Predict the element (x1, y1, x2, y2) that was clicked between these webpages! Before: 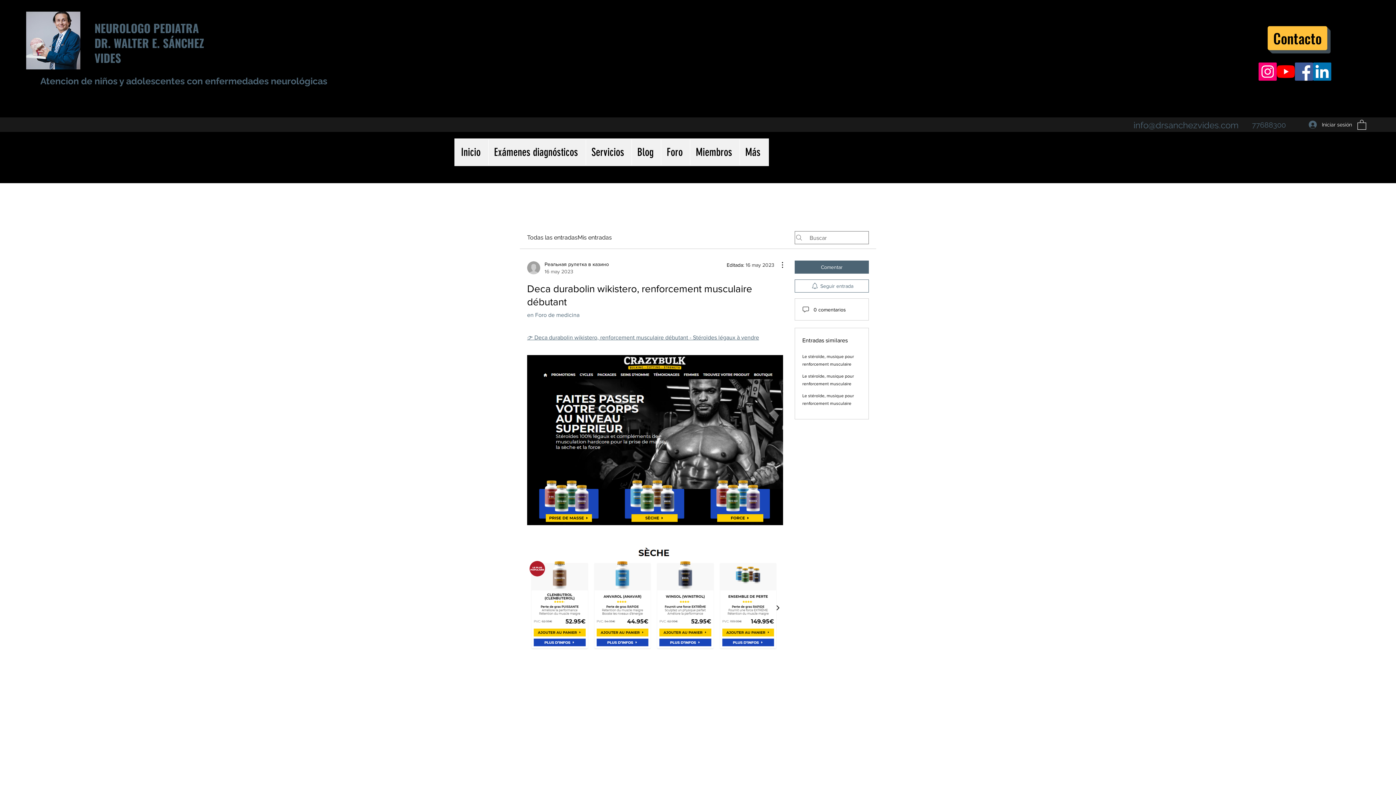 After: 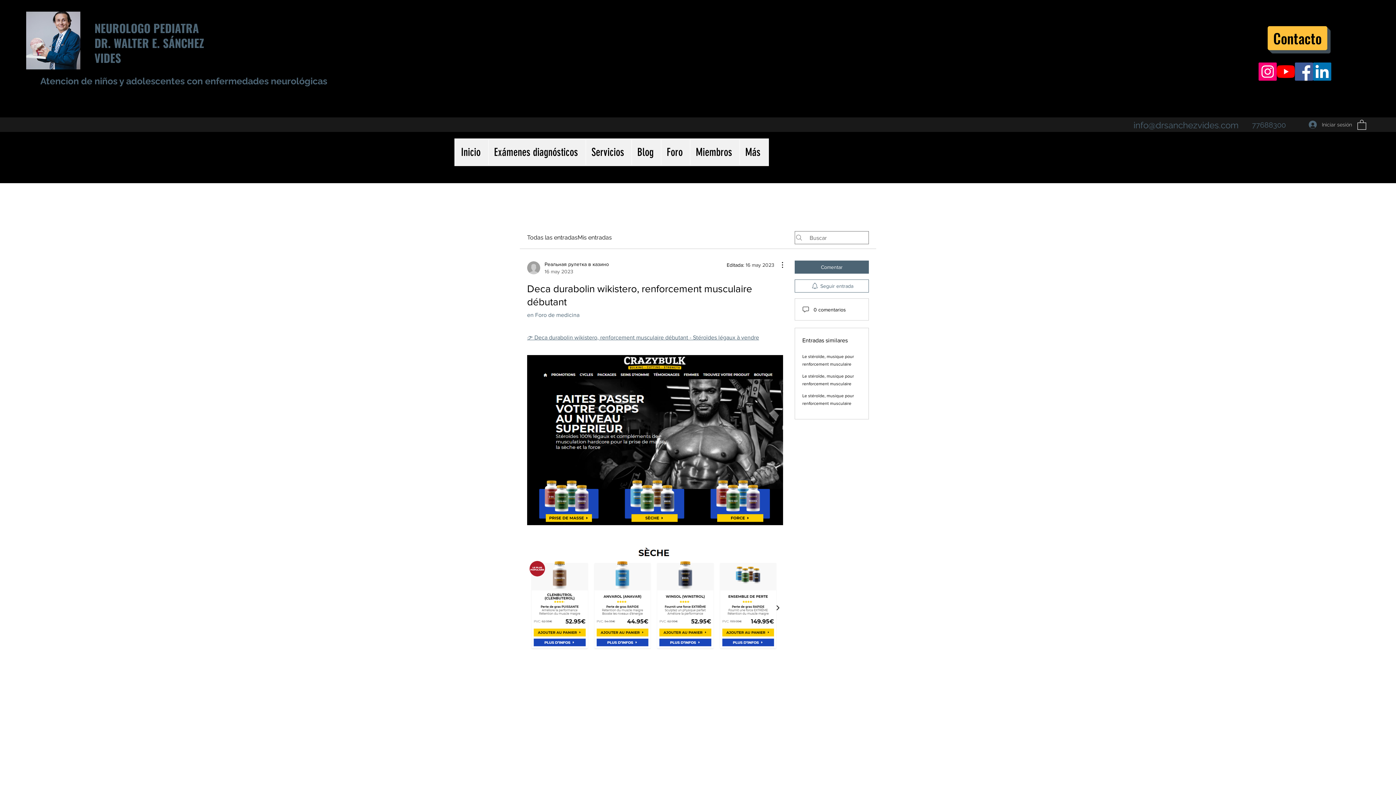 Action: bbox: (1304, 118, 1355, 131) label: Iniciar sesión